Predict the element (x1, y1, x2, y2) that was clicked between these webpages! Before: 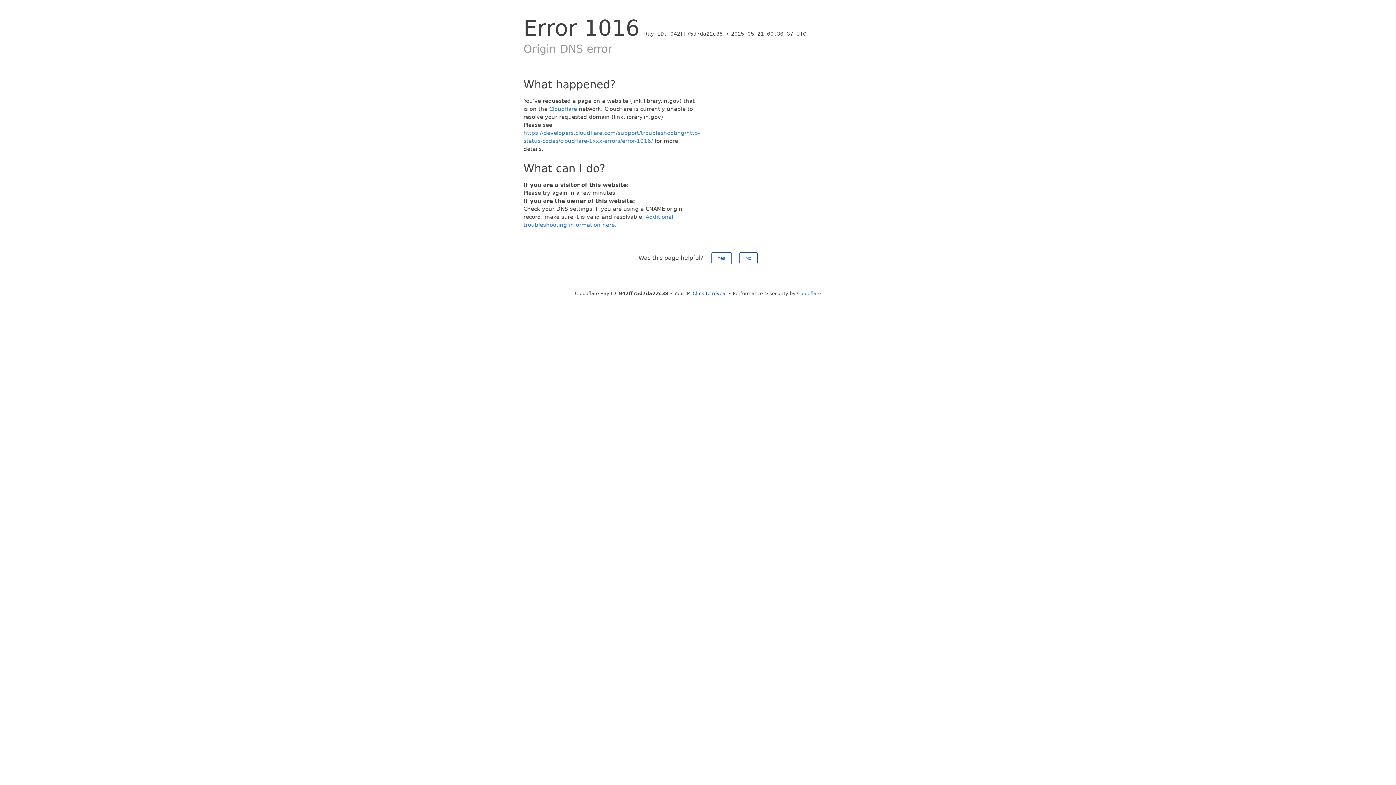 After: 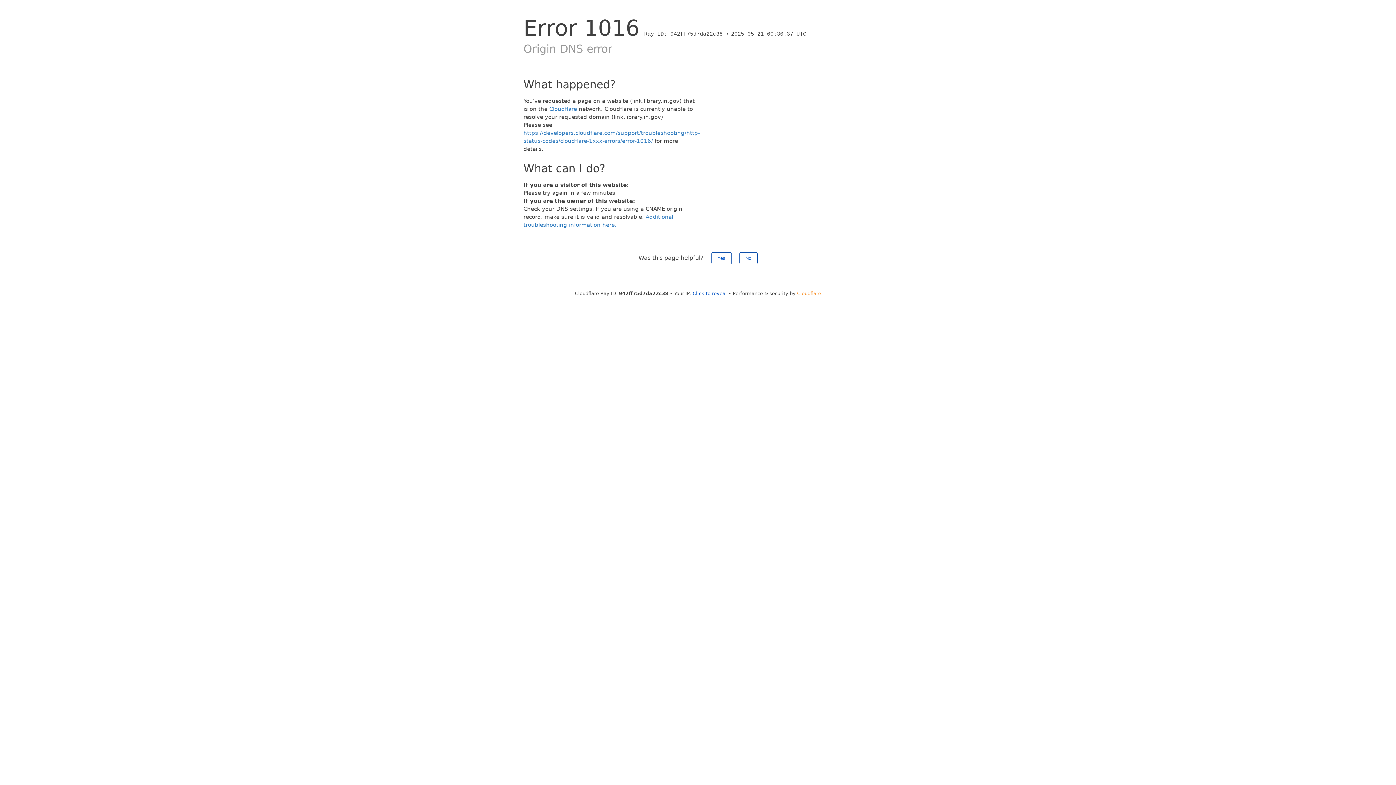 Action: label: Cloudflare bbox: (797, 290, 821, 296)